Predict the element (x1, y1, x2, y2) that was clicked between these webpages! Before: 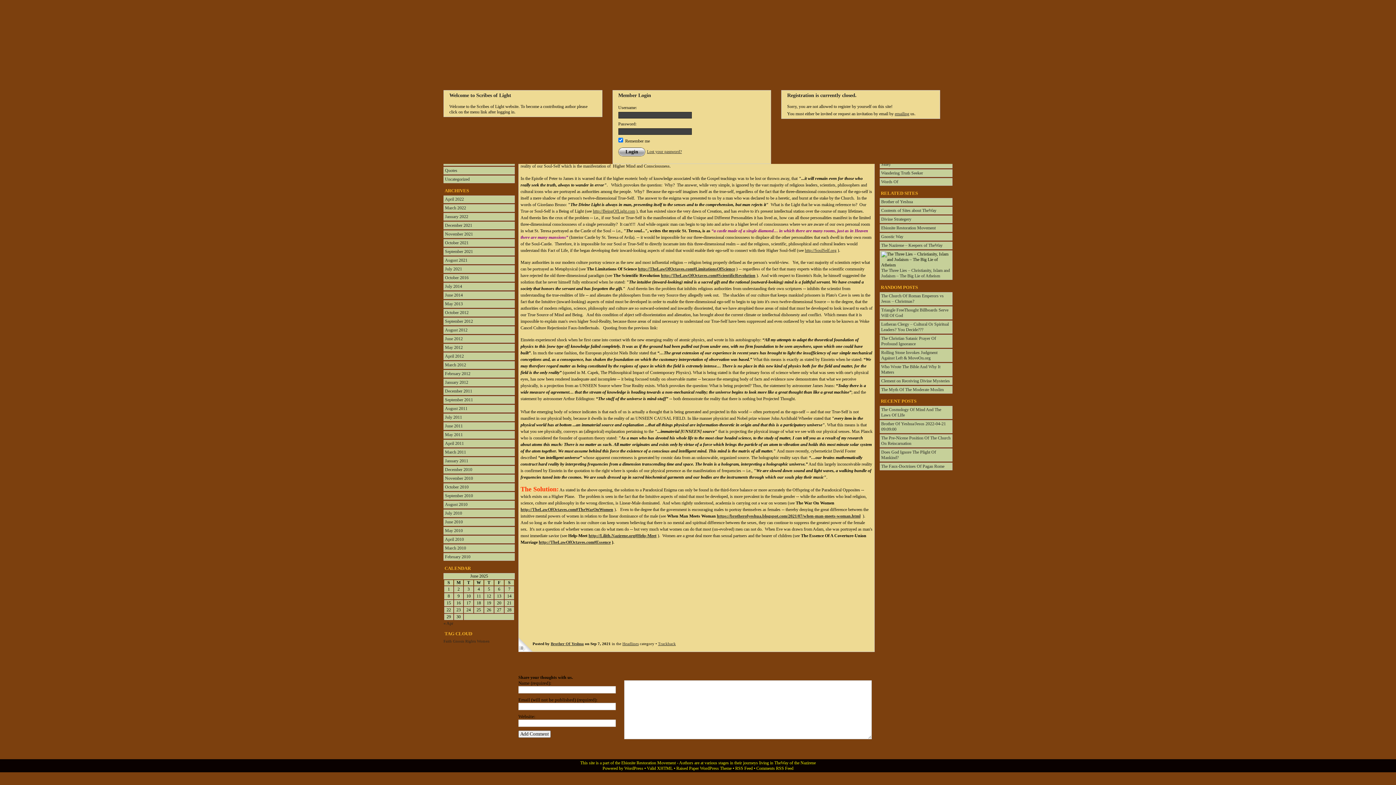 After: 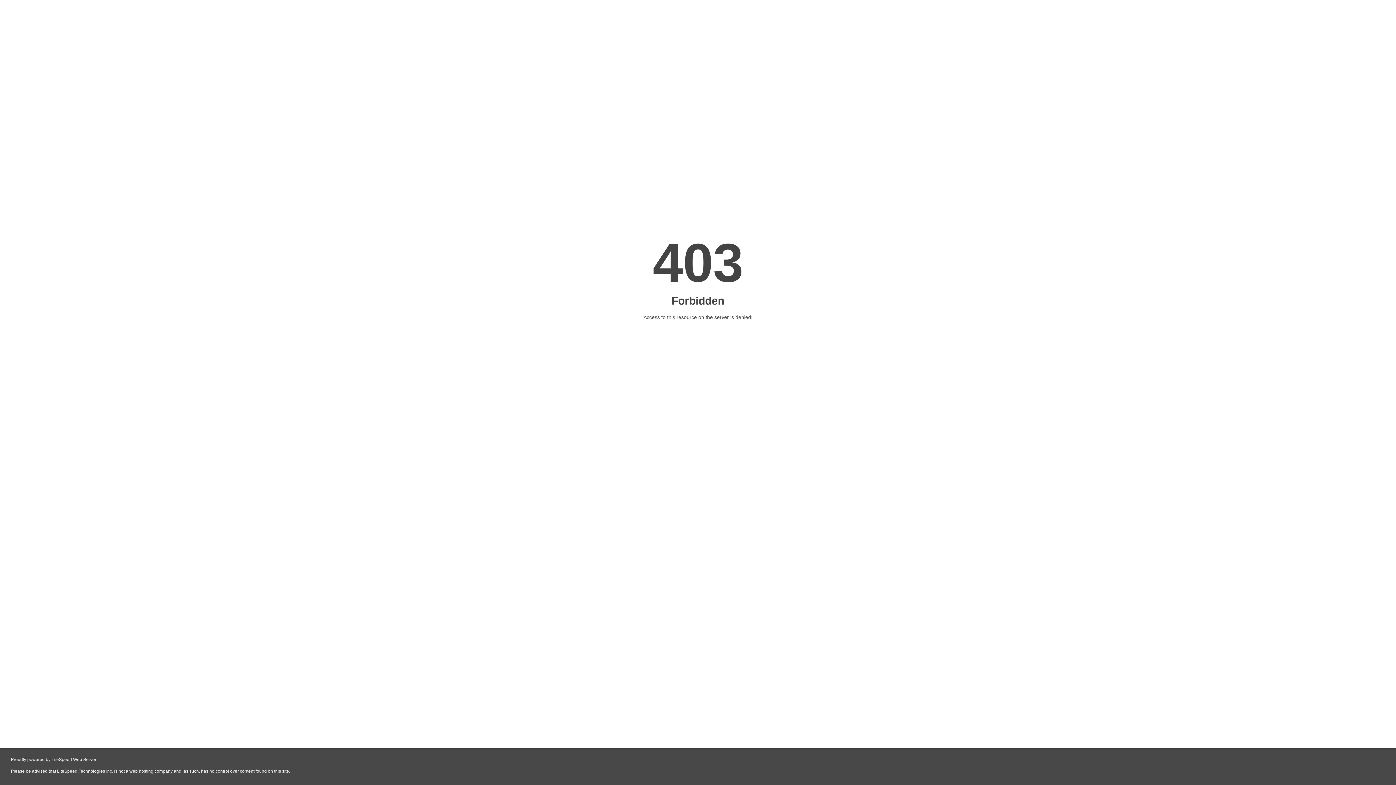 Action: bbox: (676, 766, 731, 771) label: Raised Paper WordPress Theme